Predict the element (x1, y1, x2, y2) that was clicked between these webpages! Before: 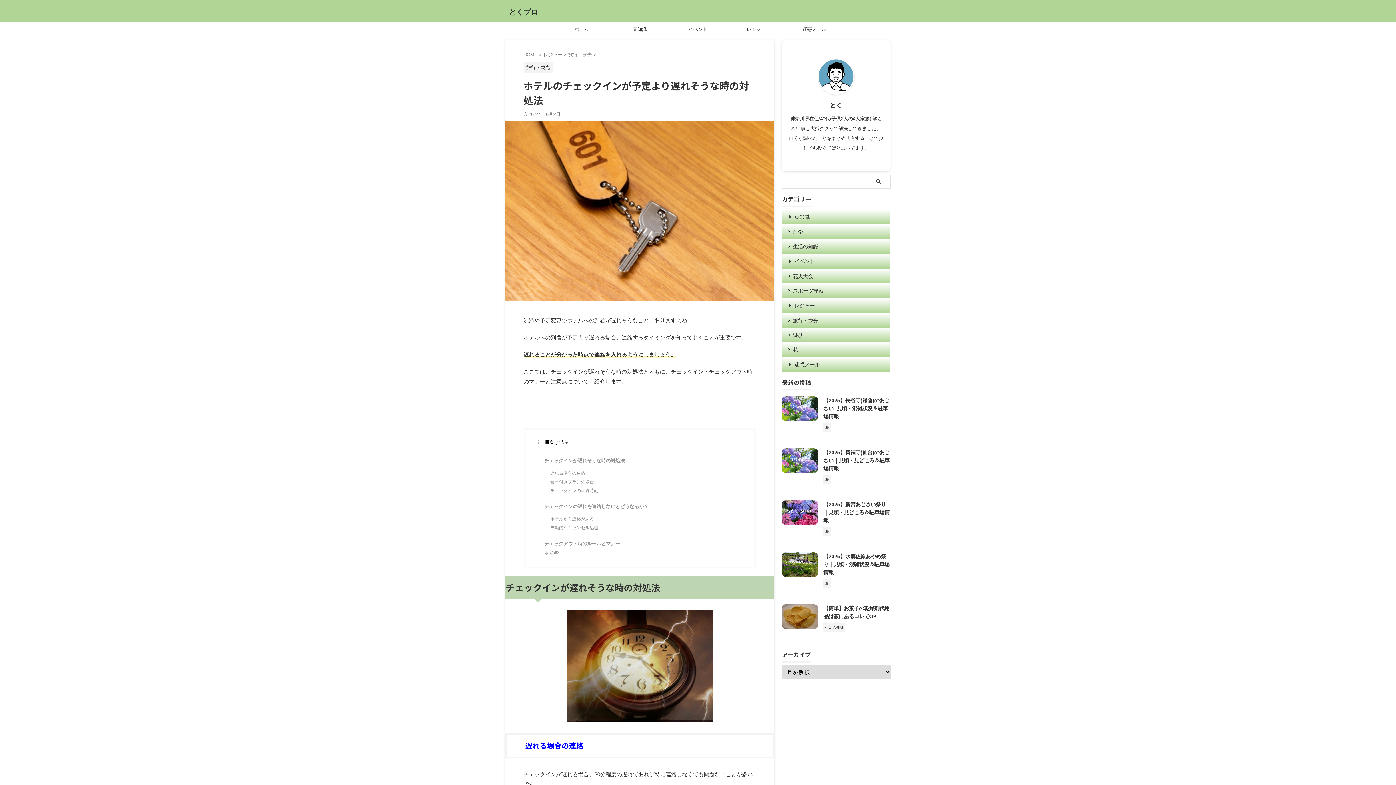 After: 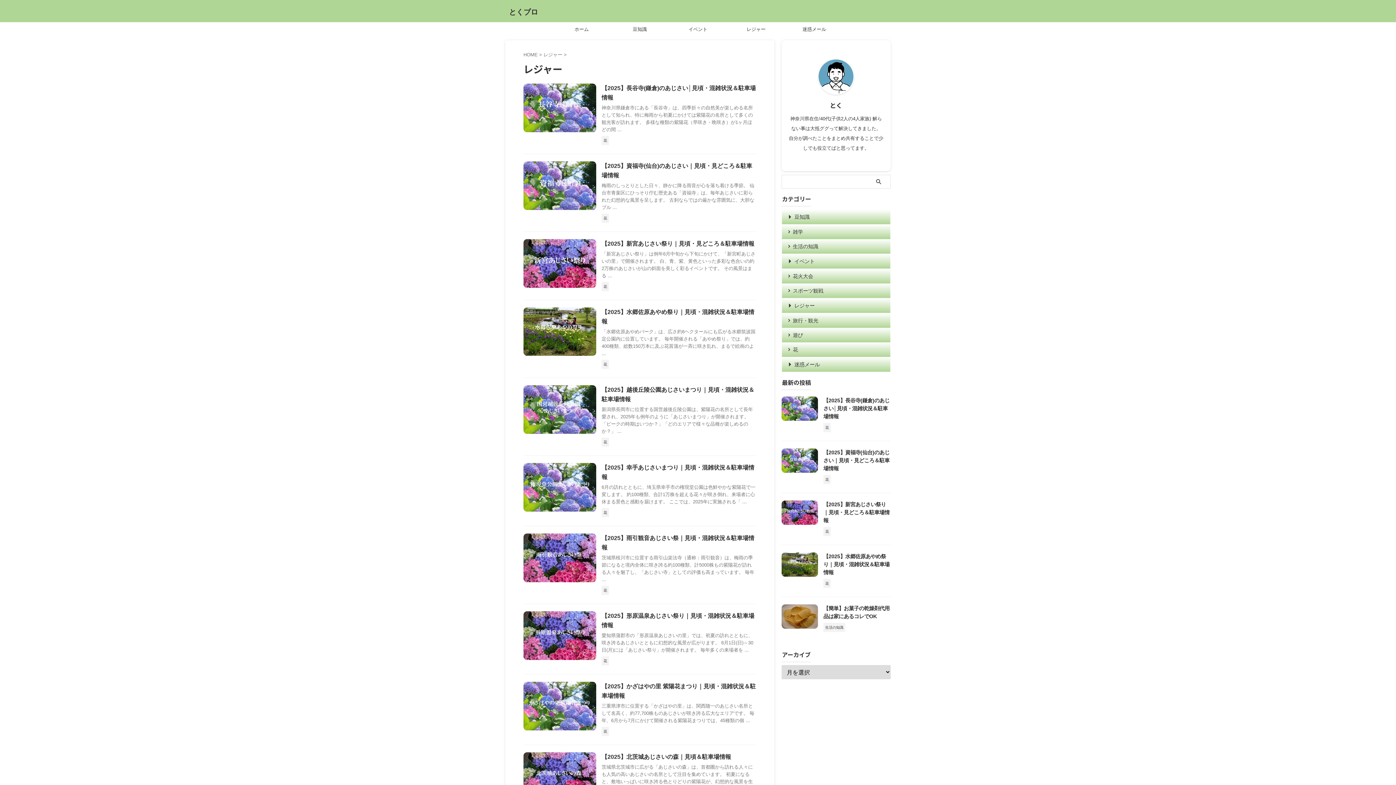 Action: label: レジャー bbox: (727, 22, 785, 36)